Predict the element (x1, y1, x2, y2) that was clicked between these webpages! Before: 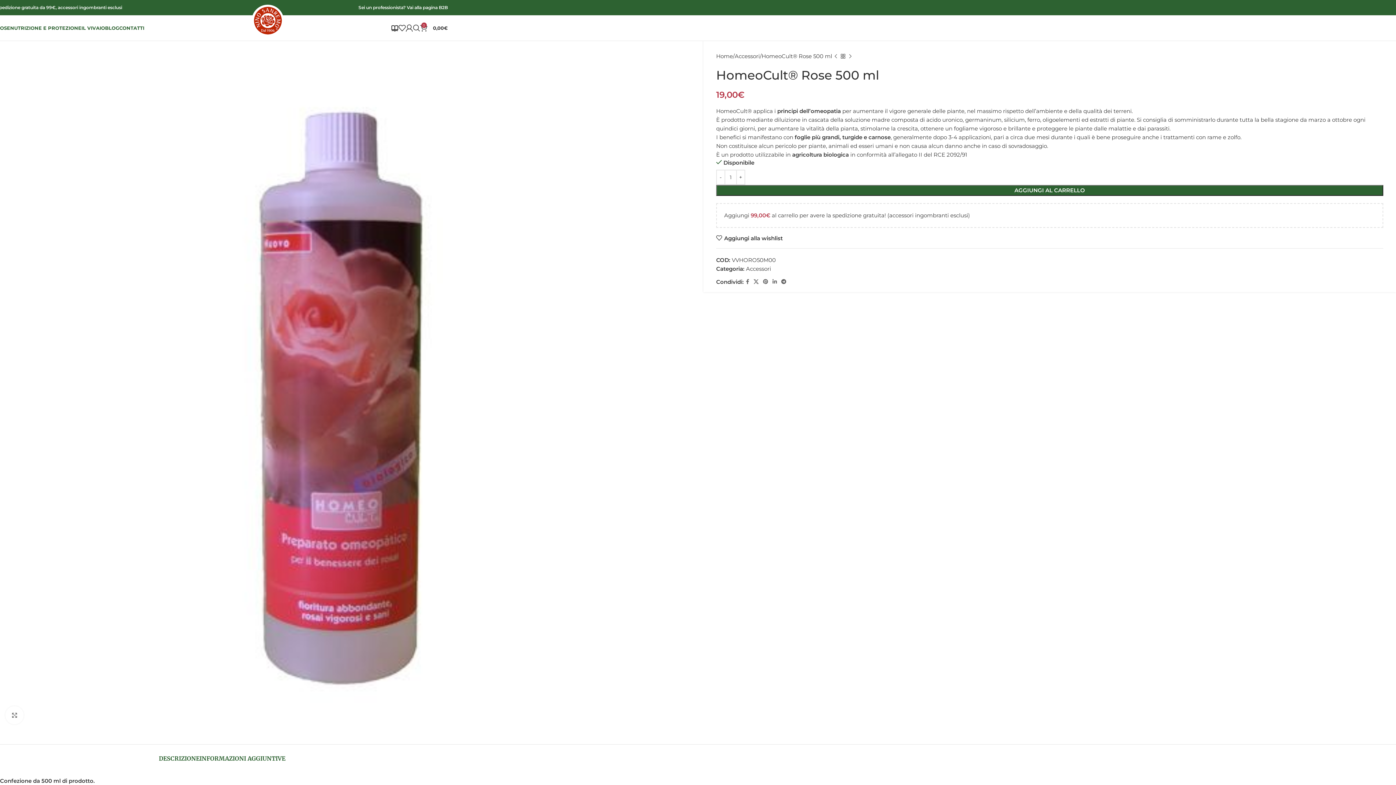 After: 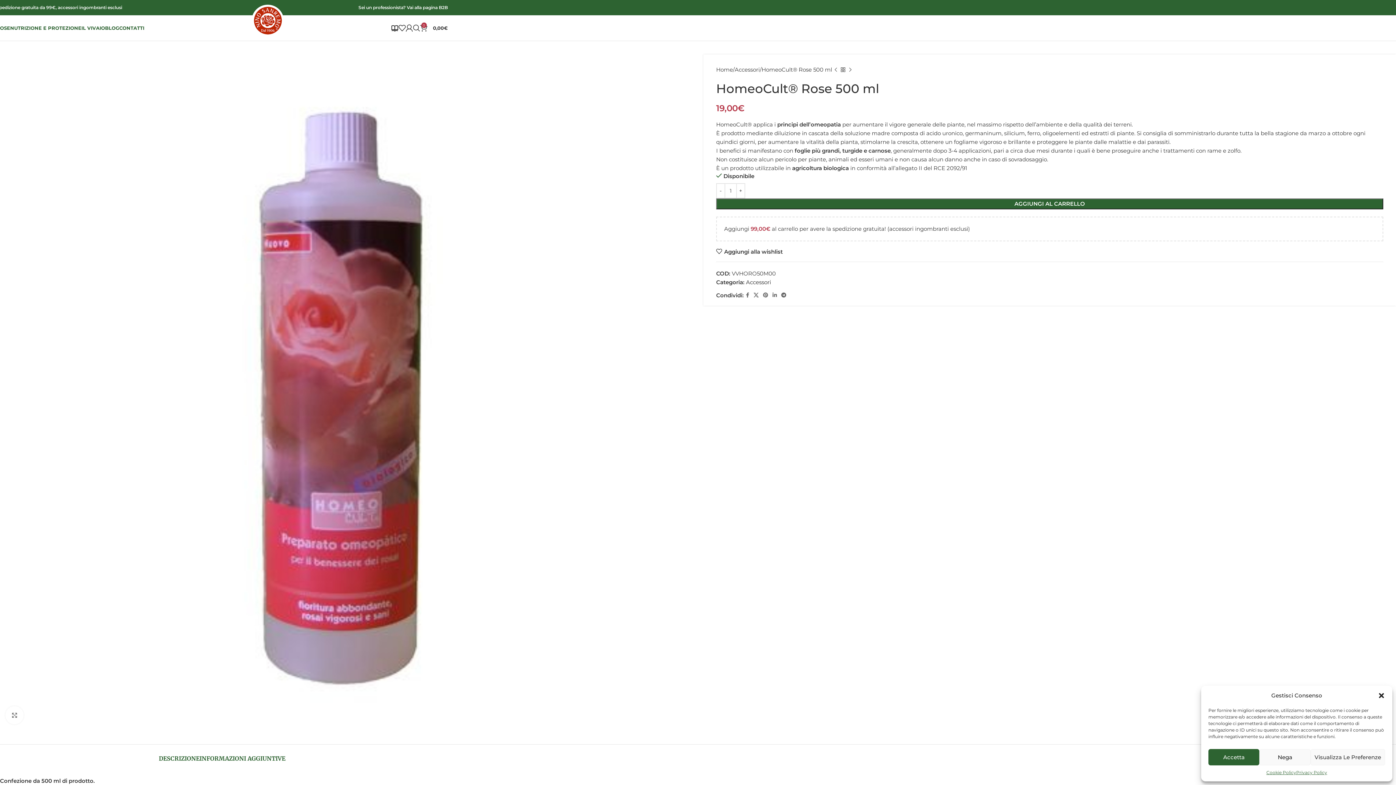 Action: label: X social link bbox: (751, 277, 761, 286)